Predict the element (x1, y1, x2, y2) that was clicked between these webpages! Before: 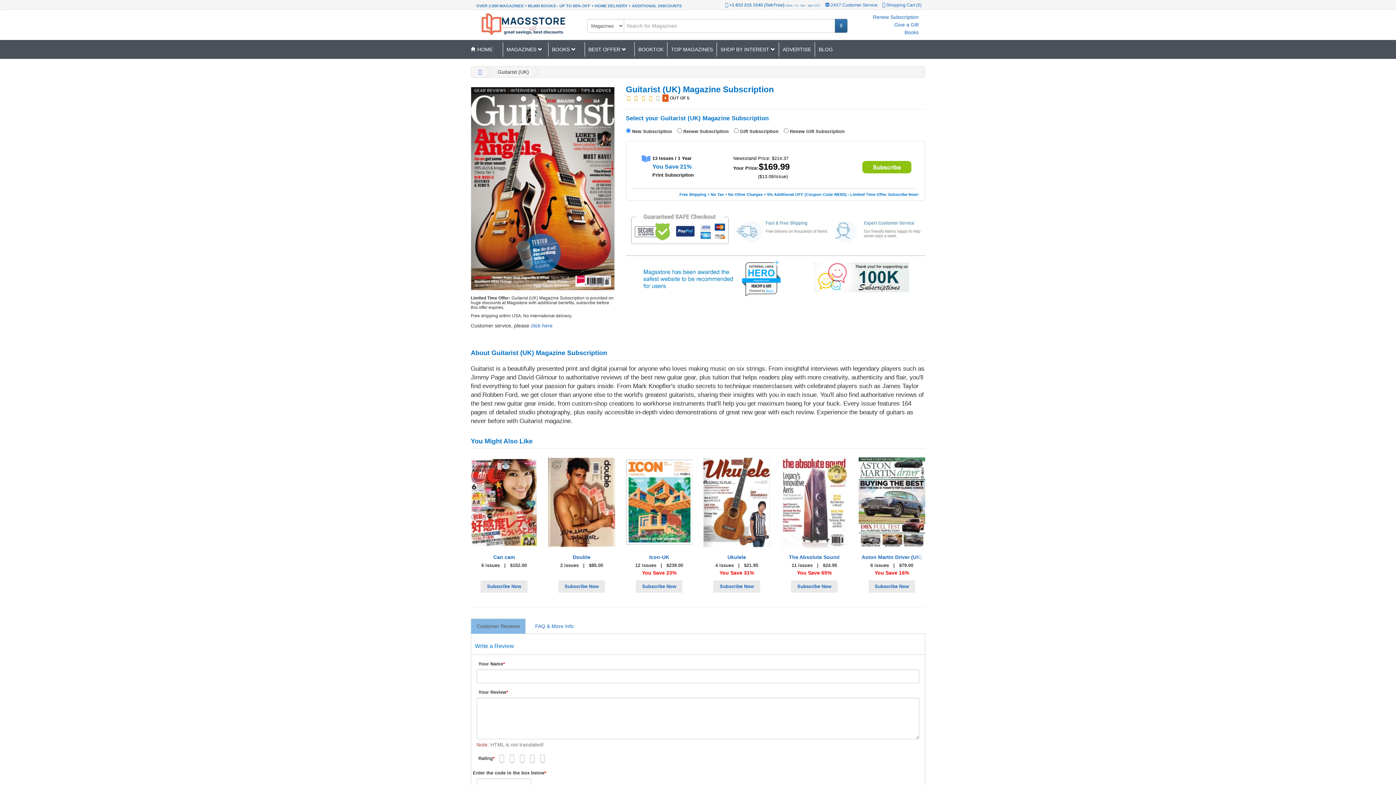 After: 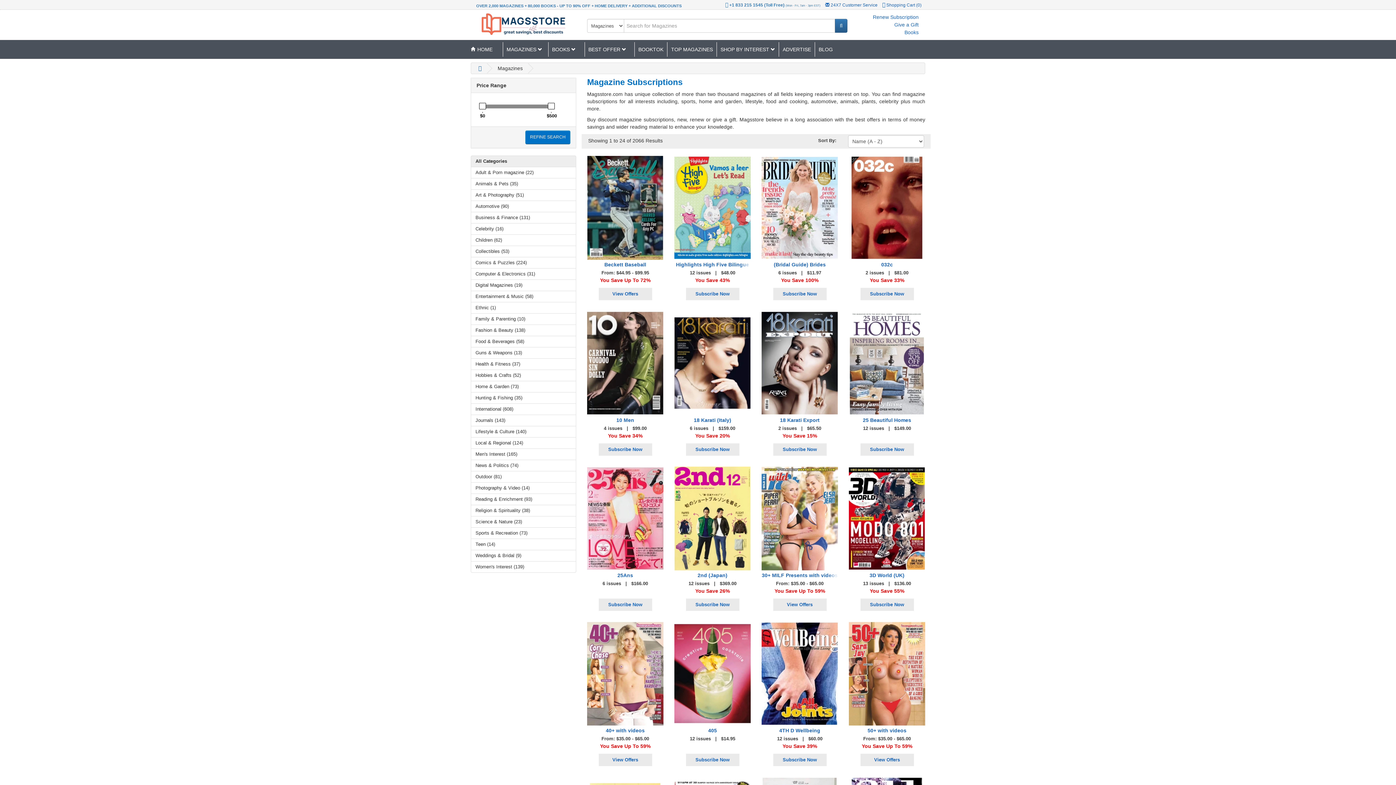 Action: bbox: (667, 42, 716, 56) label: TOP MAGAZINES